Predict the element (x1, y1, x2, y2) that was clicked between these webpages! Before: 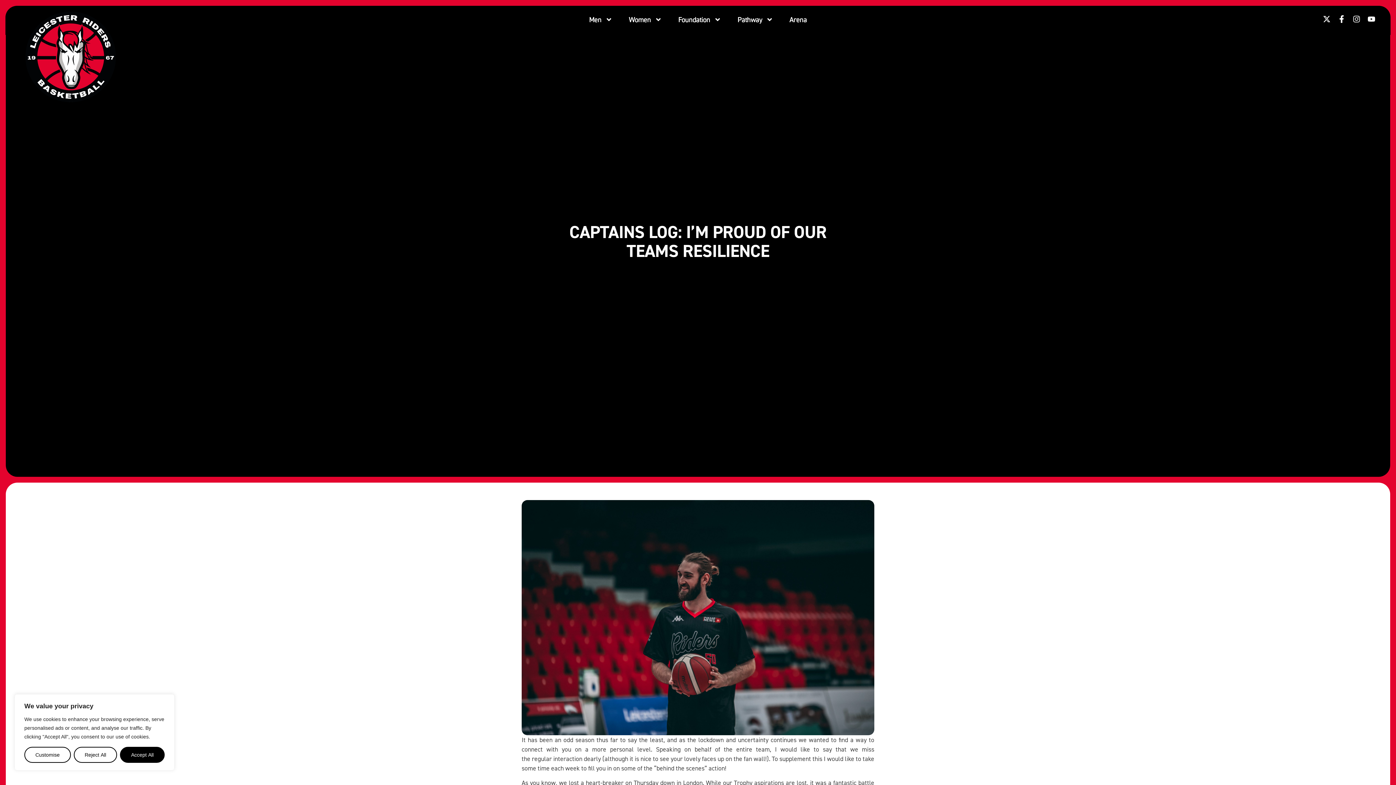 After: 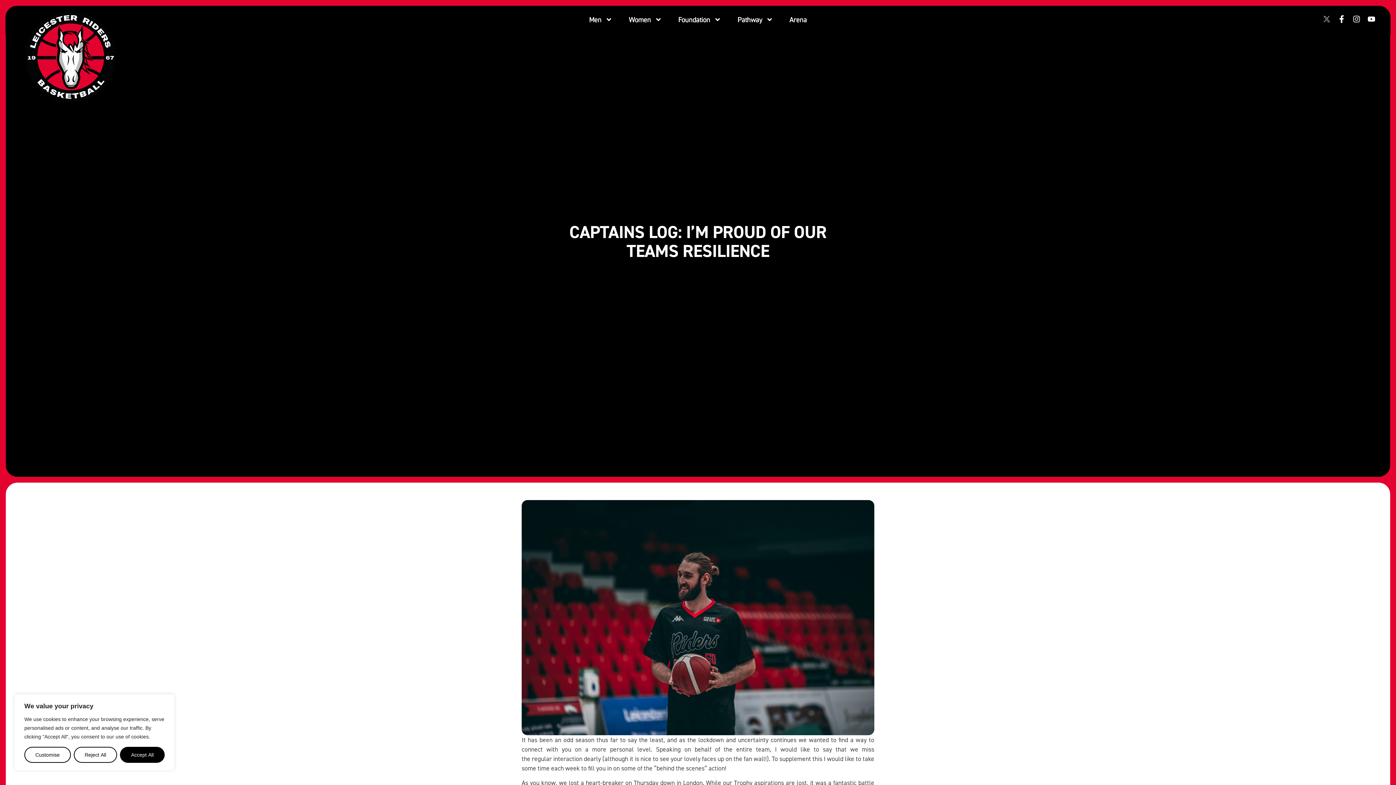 Action: label: X-twitter bbox: (1323, 15, 1330, 22)